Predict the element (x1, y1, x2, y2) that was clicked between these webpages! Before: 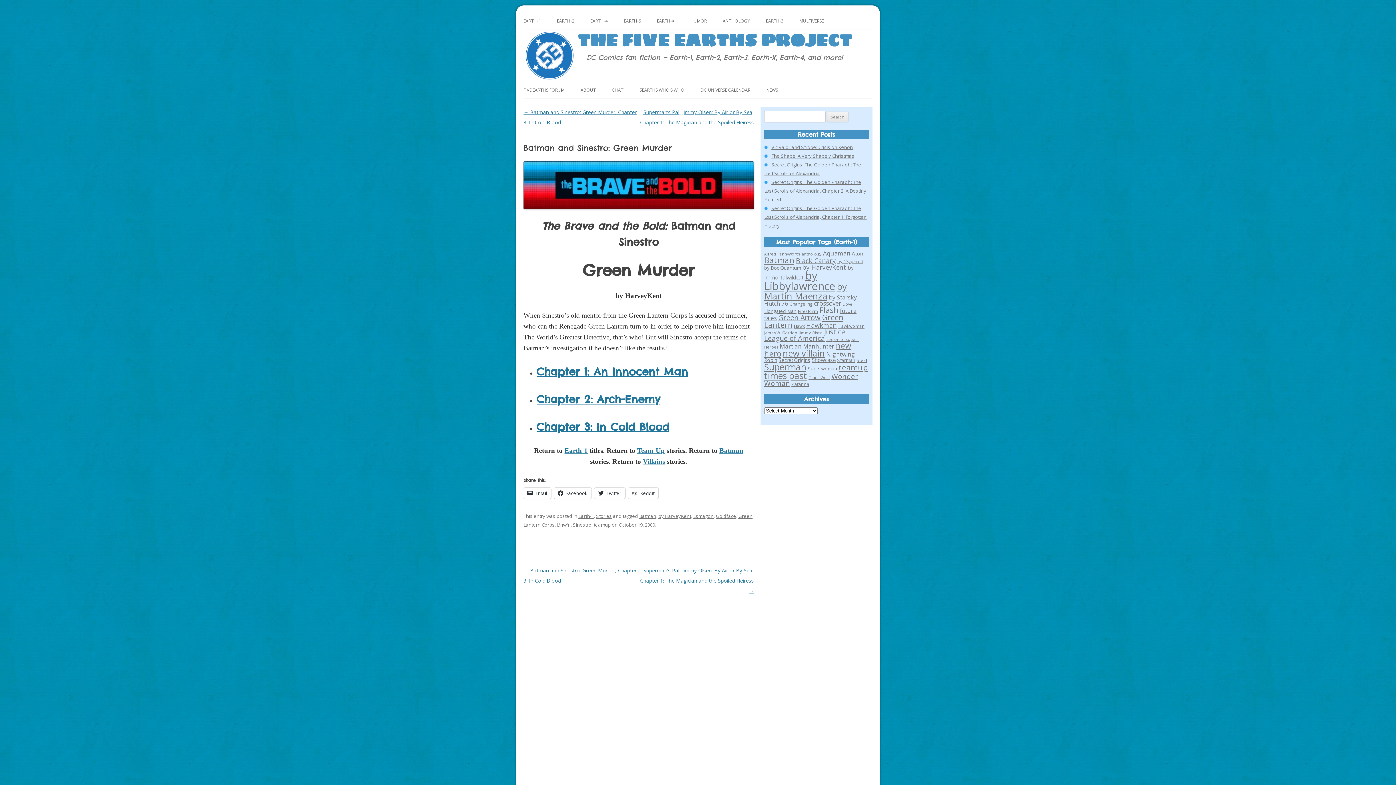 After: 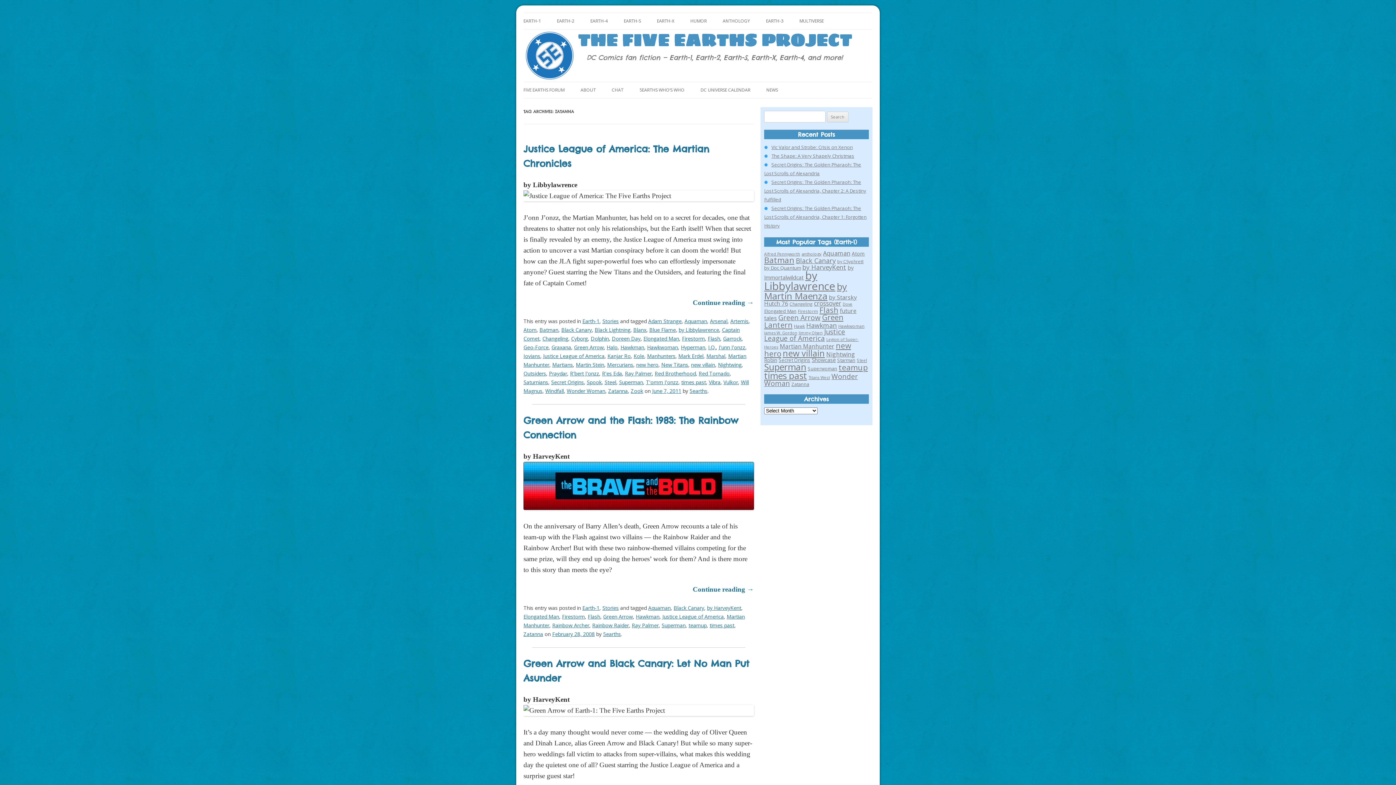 Action: label: Zatanna (36 items) bbox: (791, 381, 809, 387)